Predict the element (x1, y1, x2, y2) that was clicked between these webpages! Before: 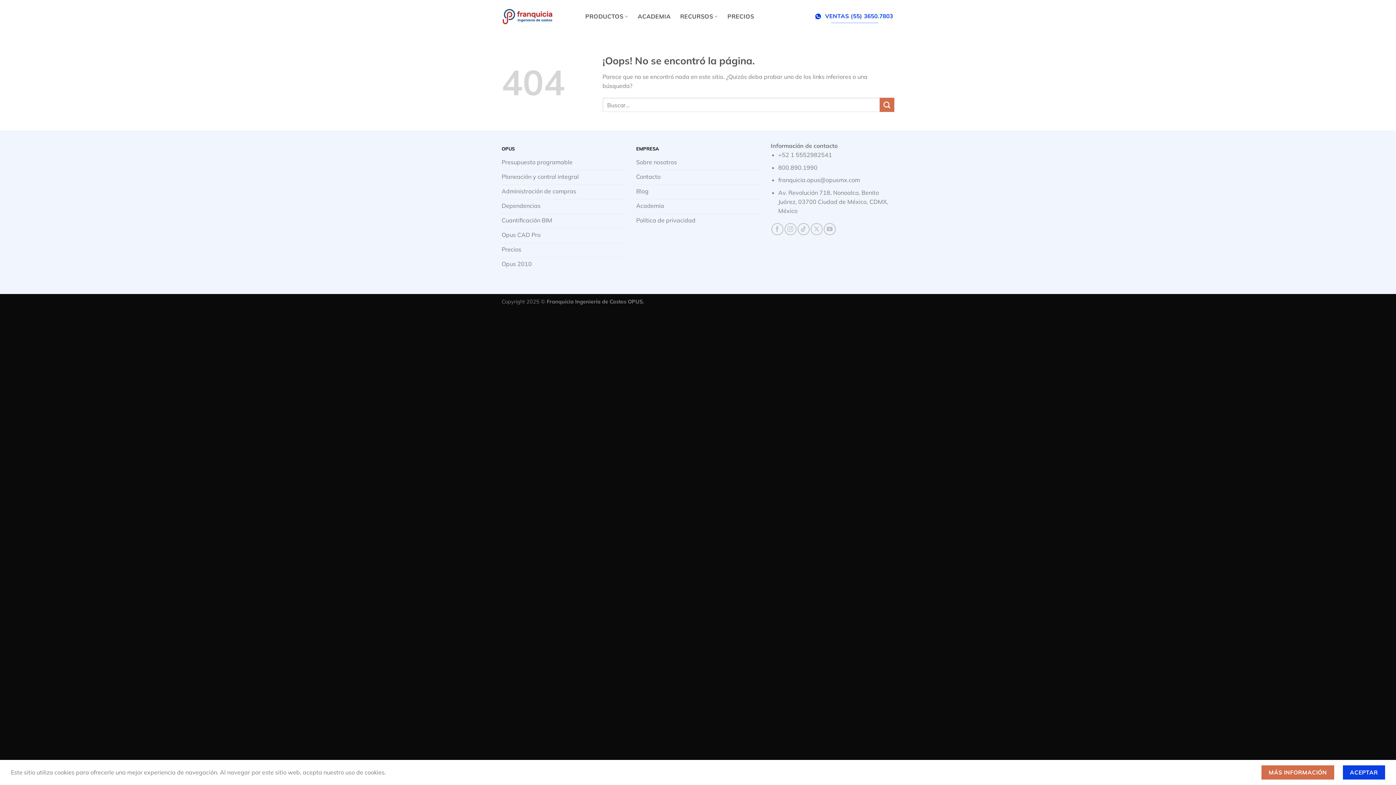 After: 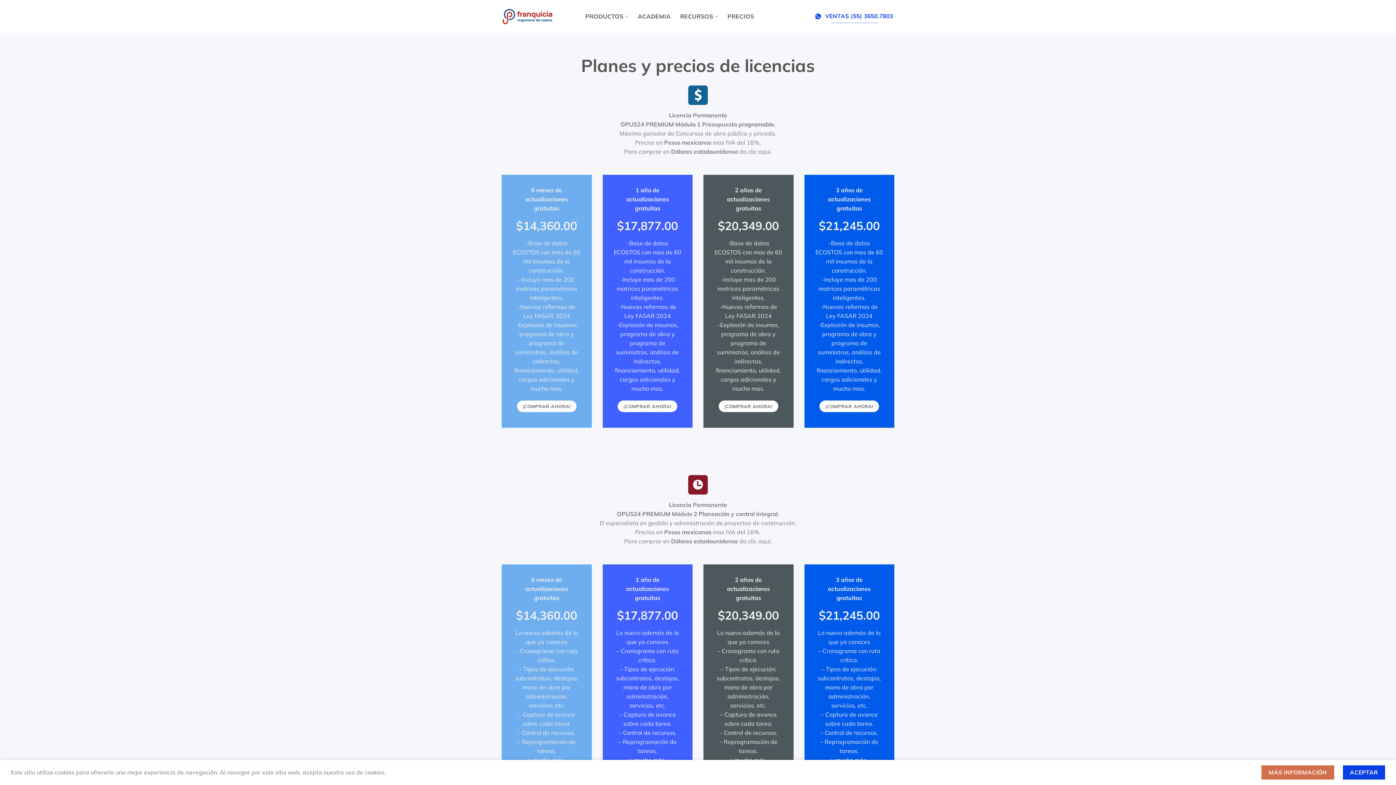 Action: label: PRECIOS bbox: (727, 9, 754, 22)